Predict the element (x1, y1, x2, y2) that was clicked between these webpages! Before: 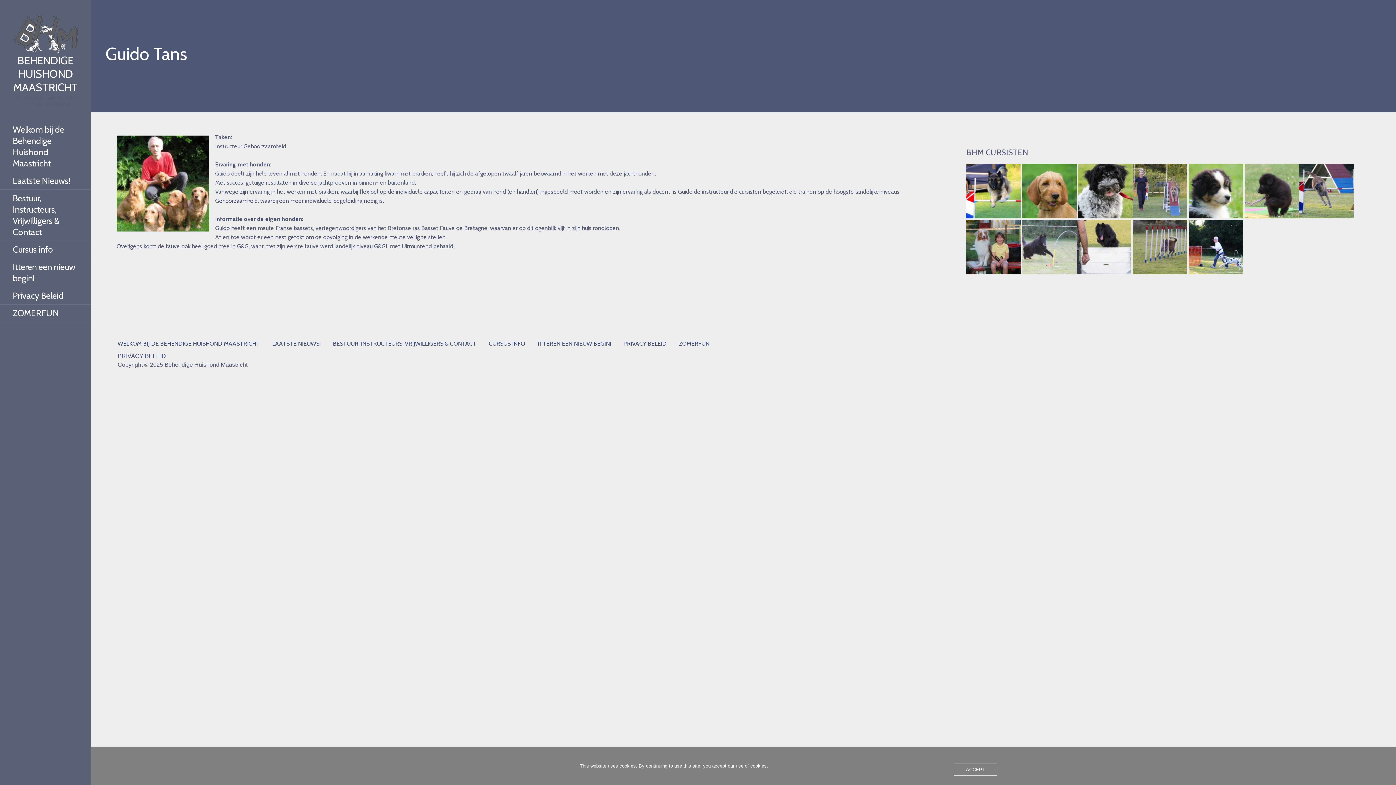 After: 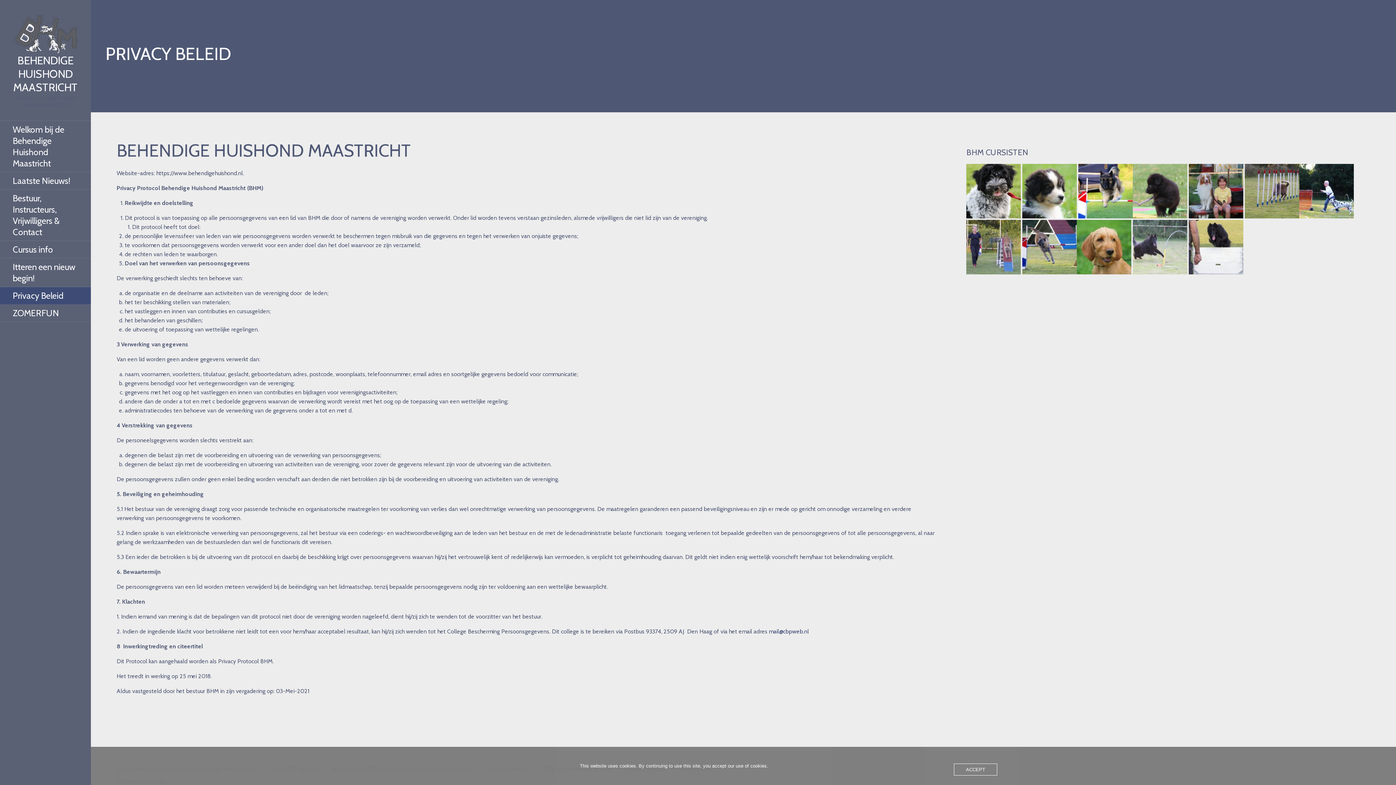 Action: bbox: (623, 340, 666, 347) label: PRIVACY BELEID